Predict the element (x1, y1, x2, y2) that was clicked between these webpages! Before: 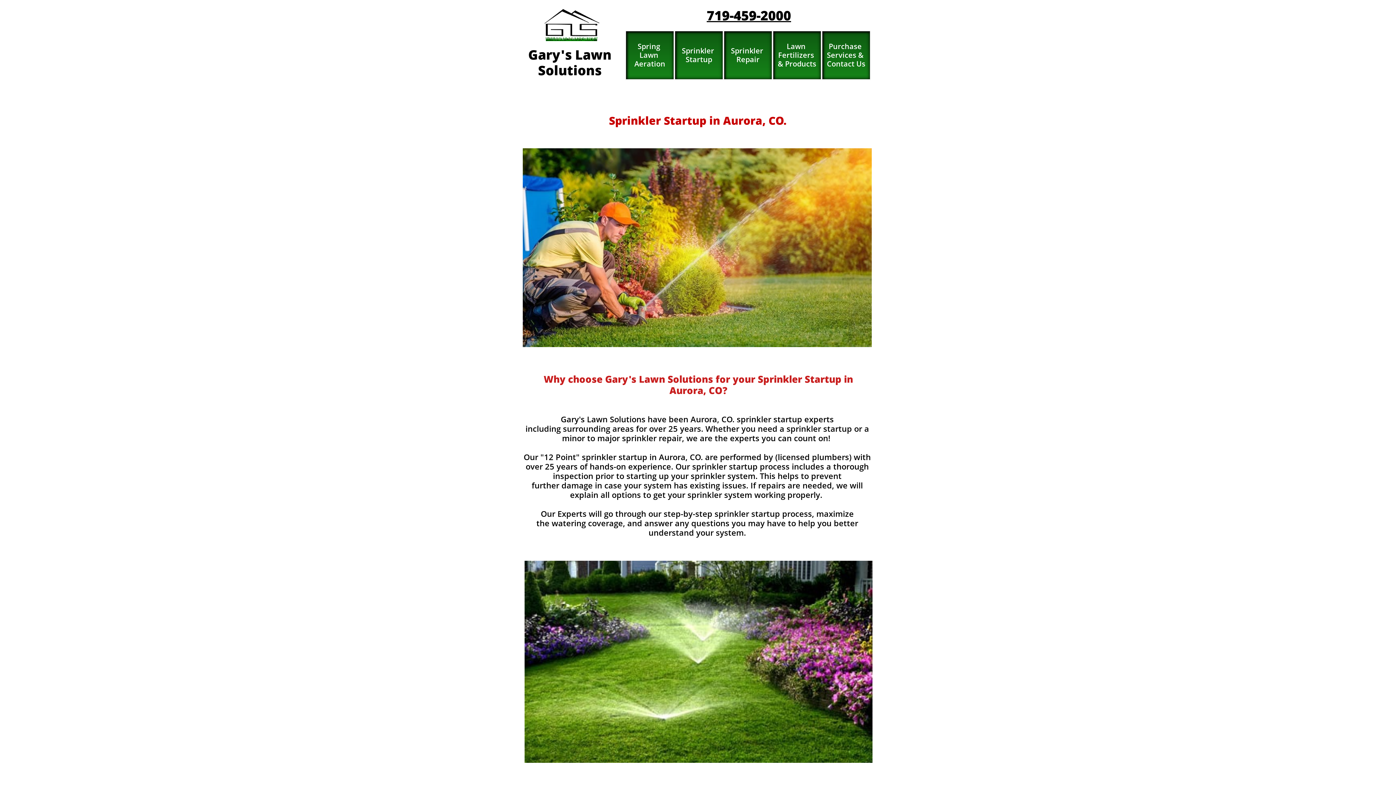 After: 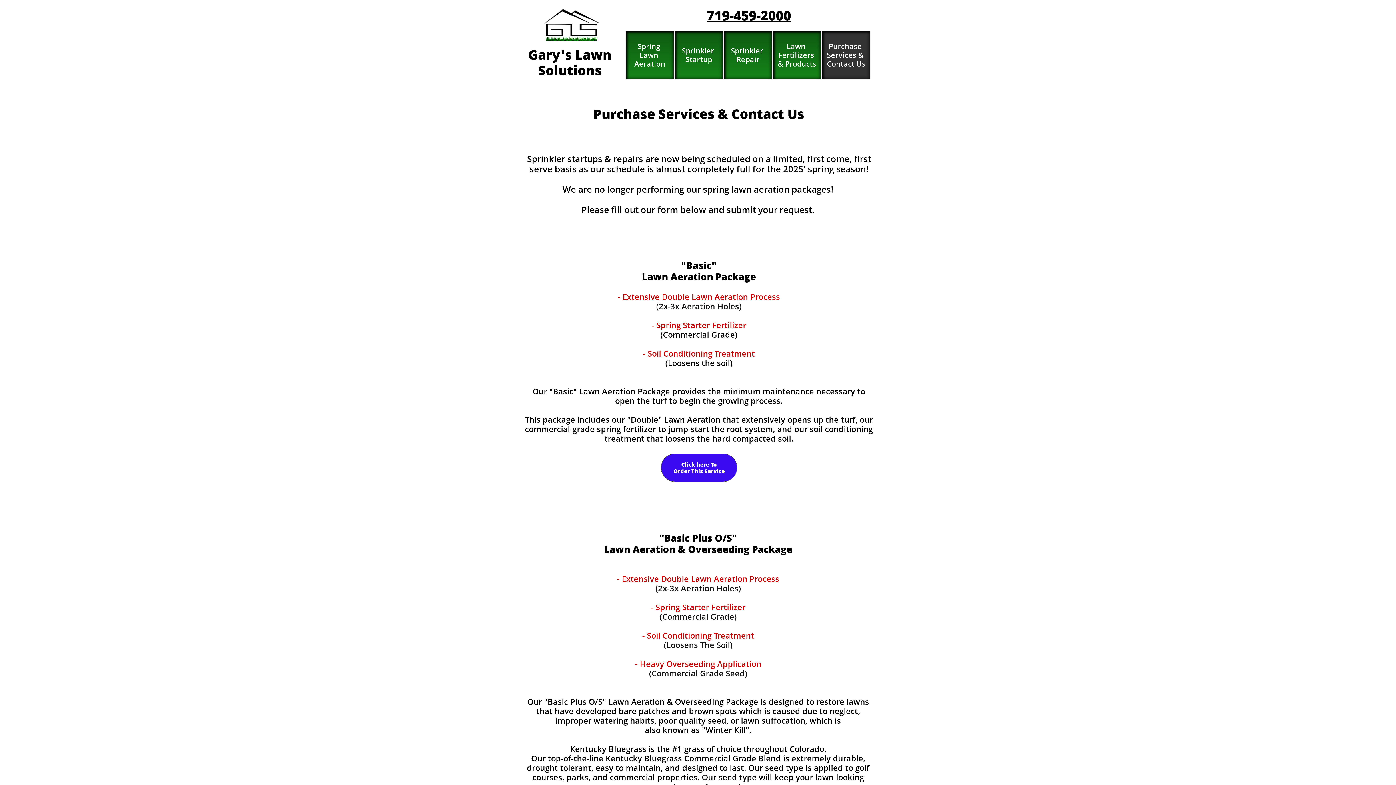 Action: label: Purchase Services & Contact Us bbox: (821, 30, 870, 80)